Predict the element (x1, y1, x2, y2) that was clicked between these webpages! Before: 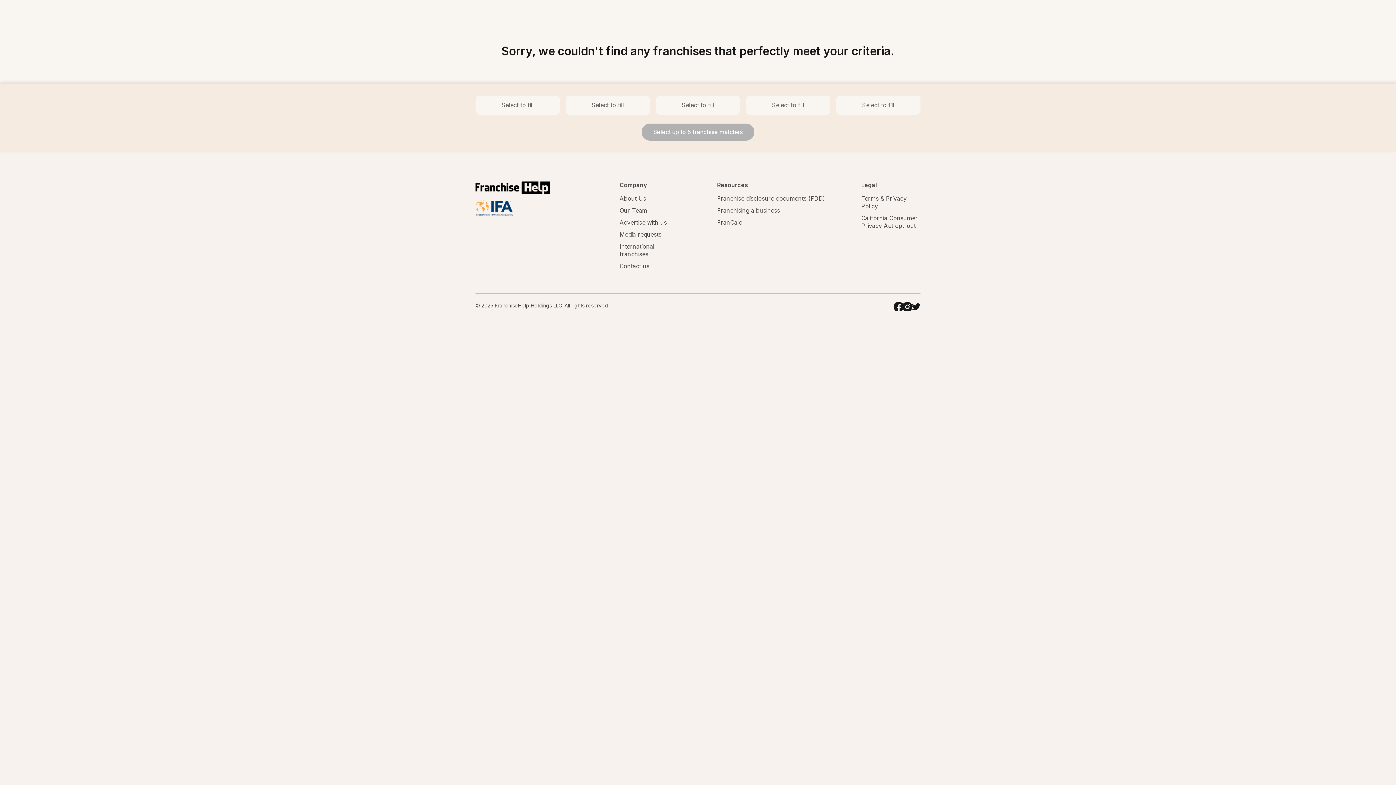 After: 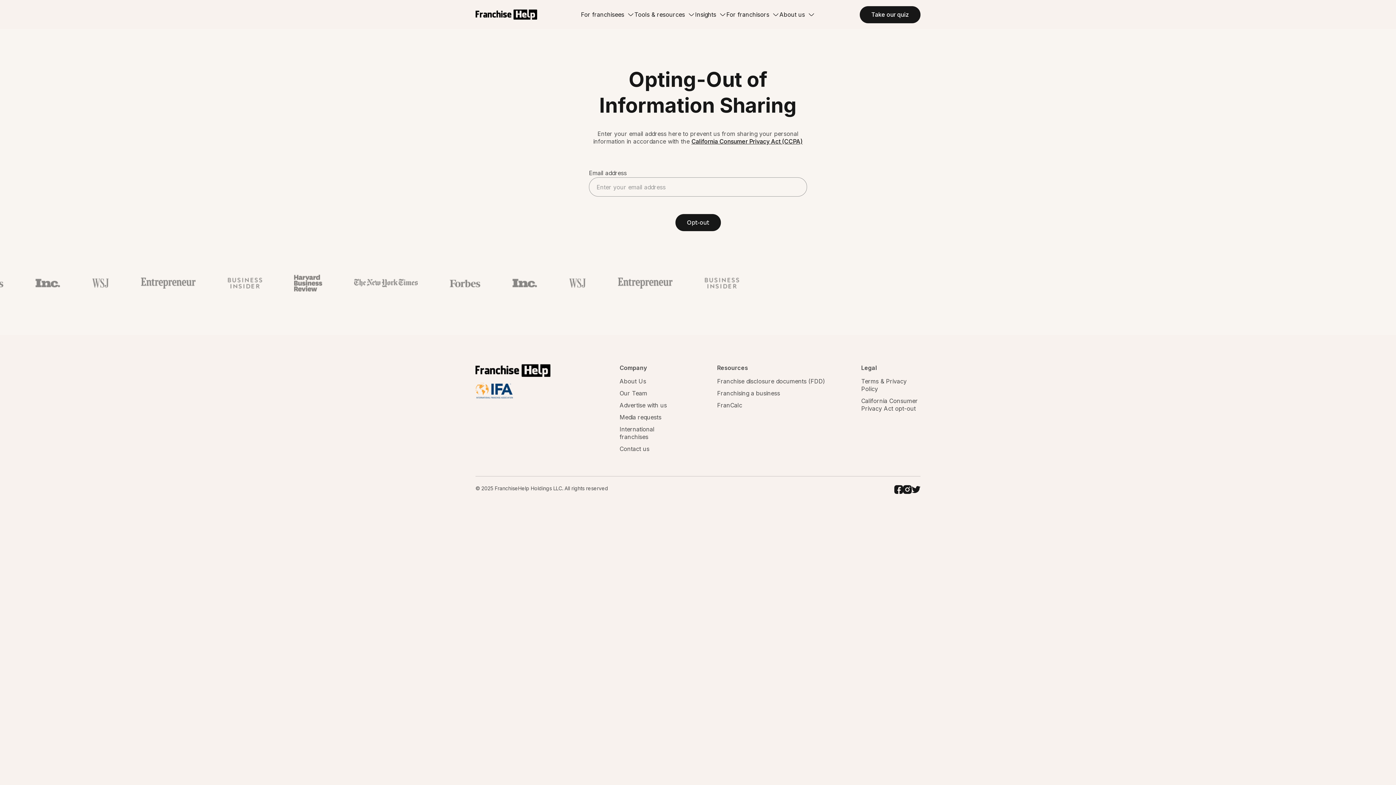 Action: bbox: (861, 214, 918, 229) label: California Consumer Privacy Act opt-out